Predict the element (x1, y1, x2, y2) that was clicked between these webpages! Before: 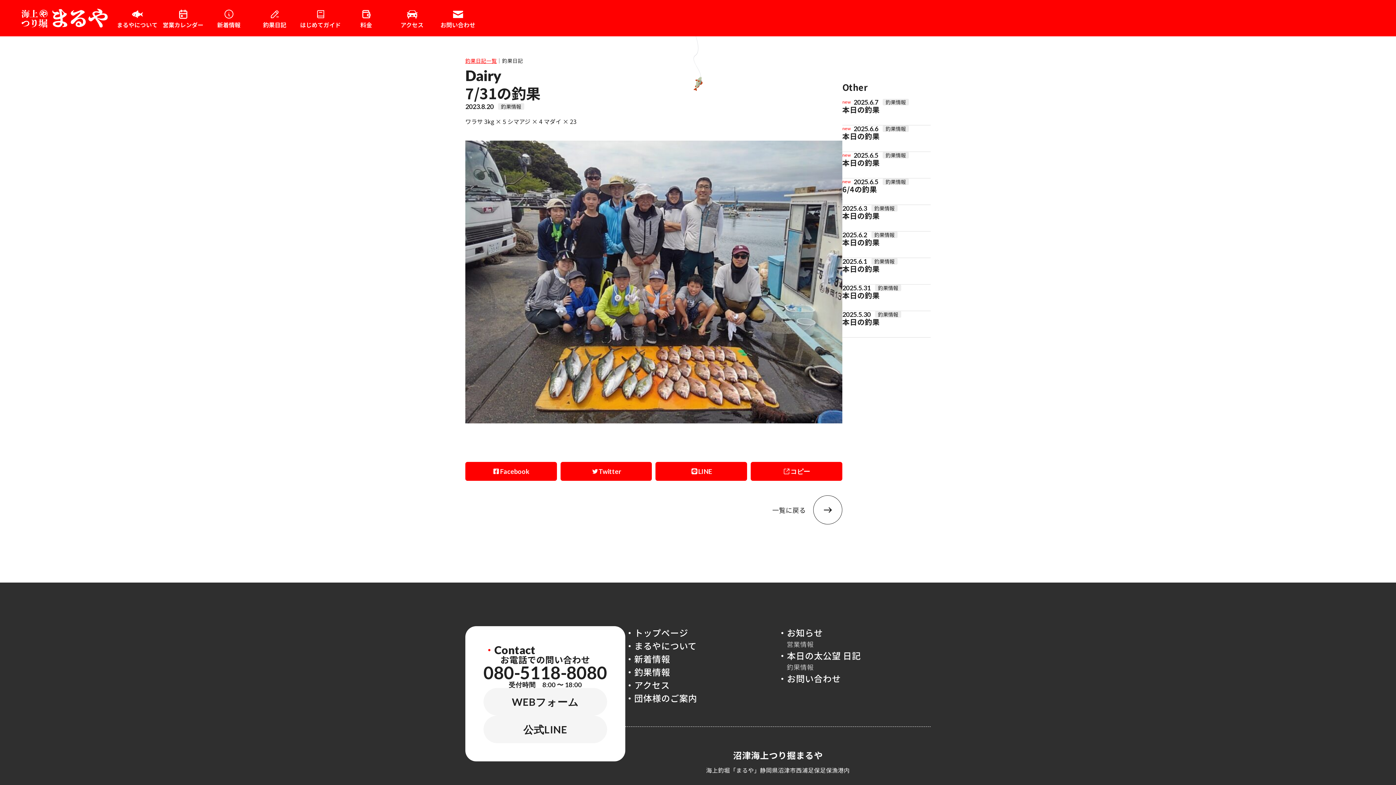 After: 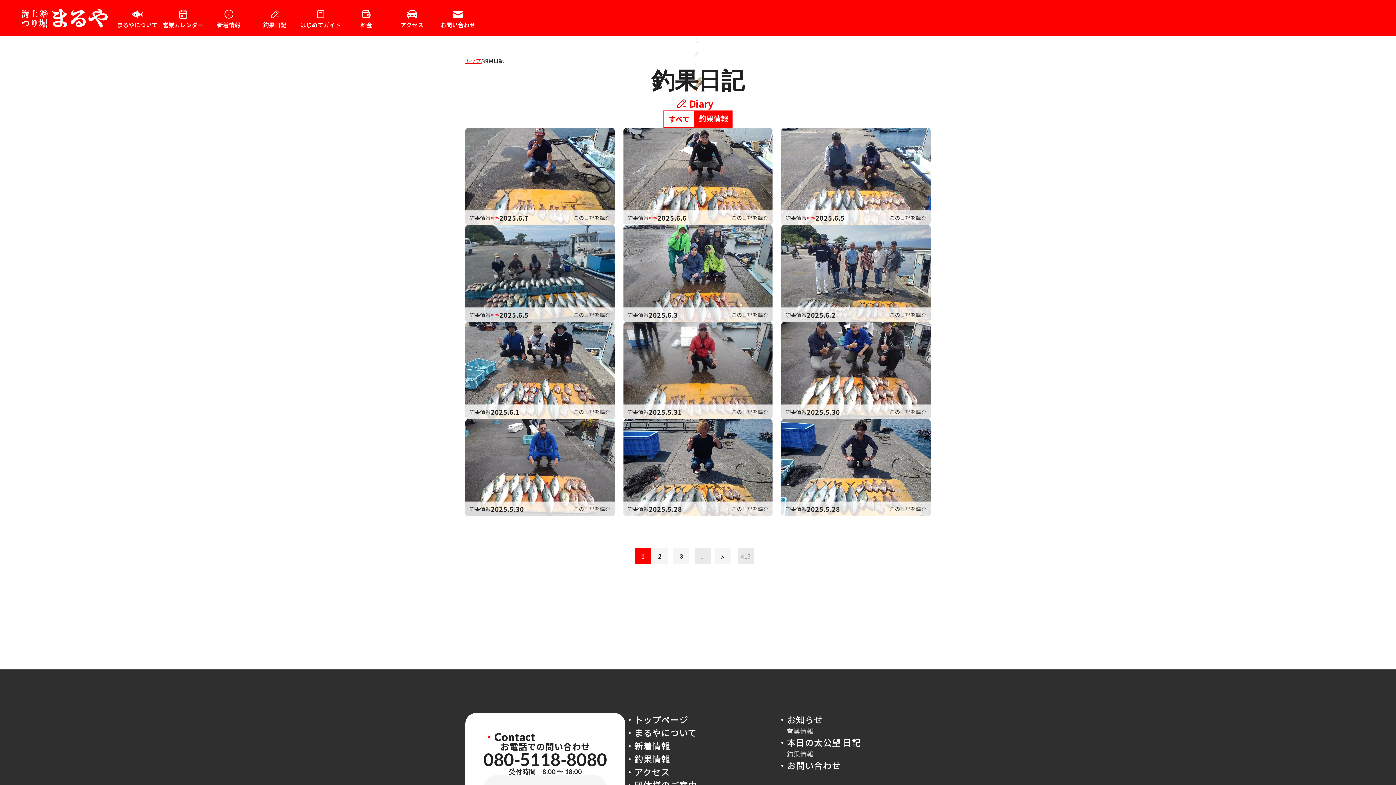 Action: bbox: (625, 665, 778, 678)